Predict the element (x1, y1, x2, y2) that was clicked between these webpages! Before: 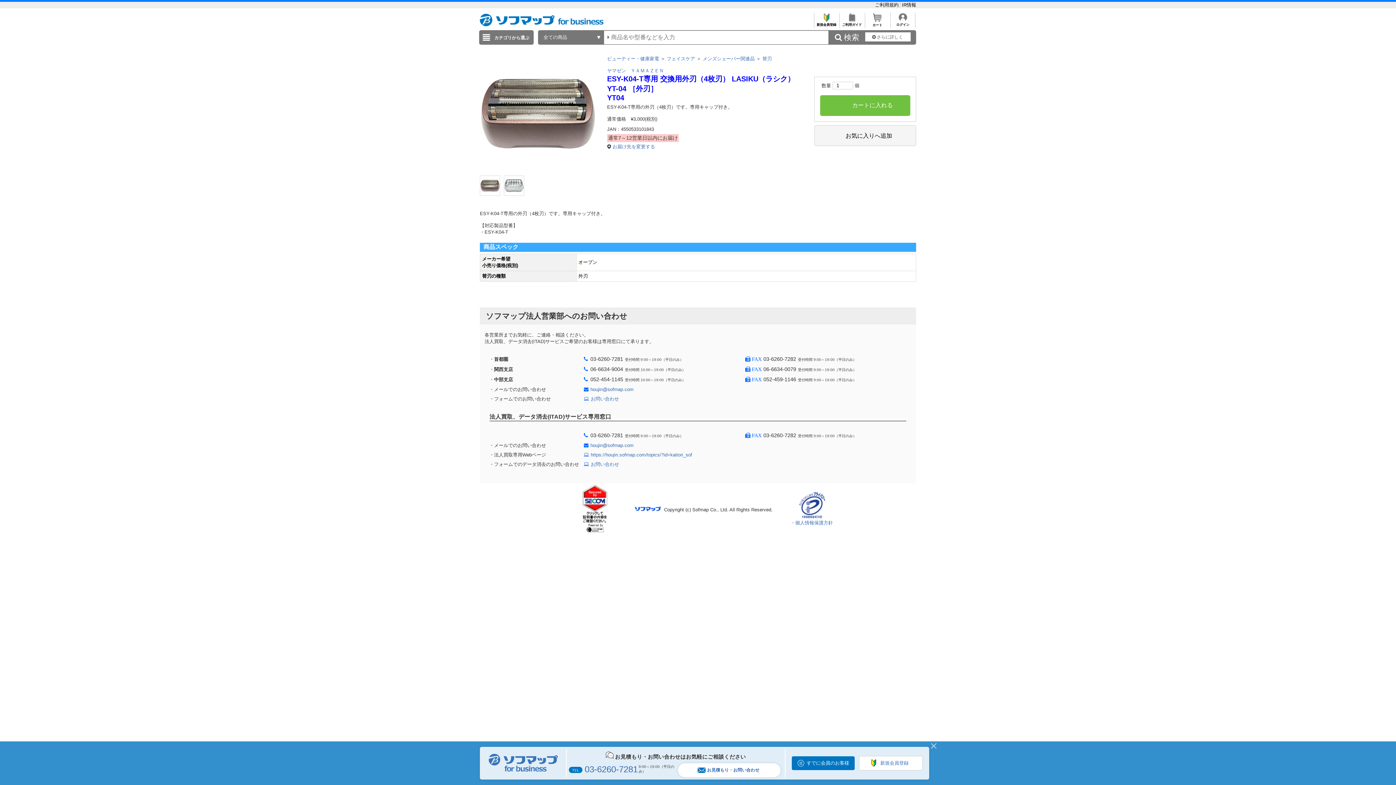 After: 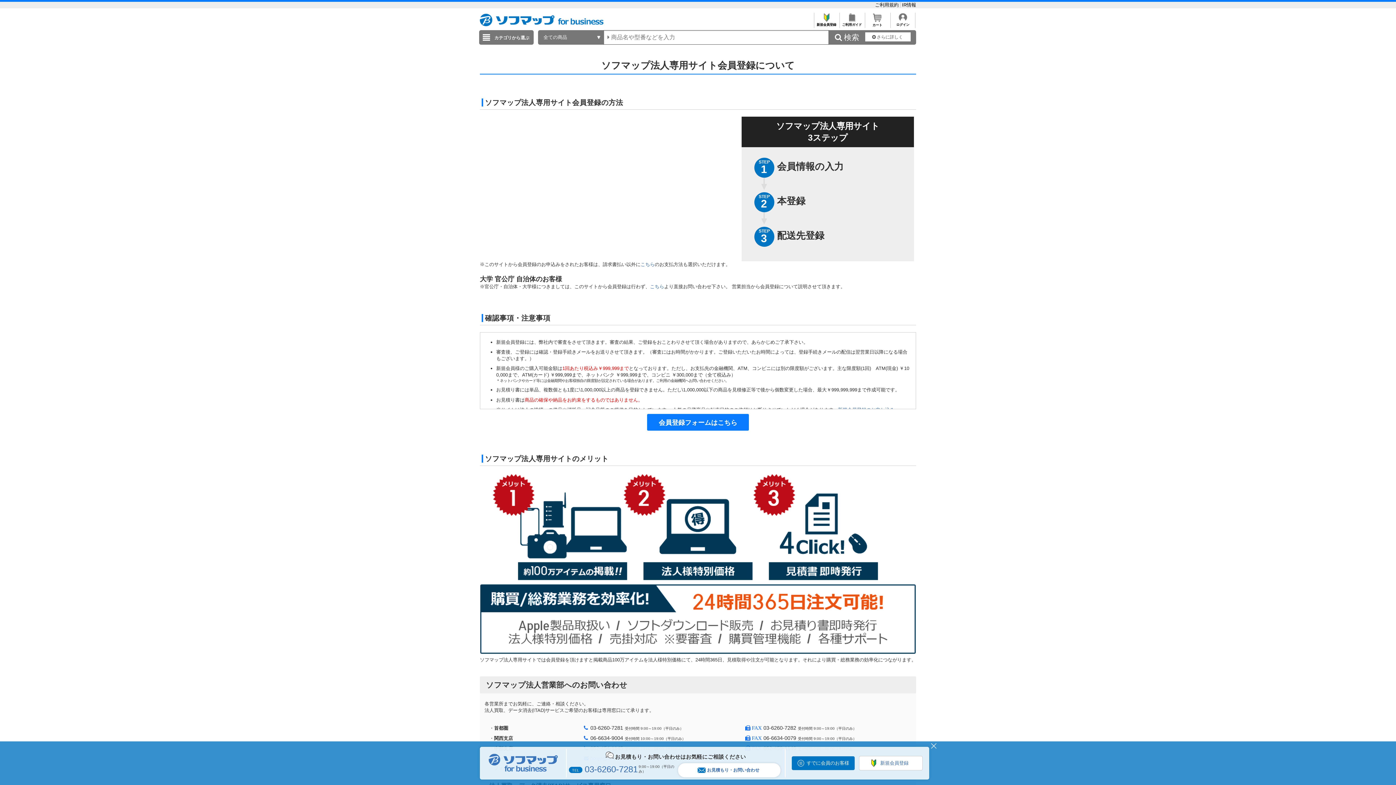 Action: bbox: (814, 19, 838, 26) label: 
新規会員登録